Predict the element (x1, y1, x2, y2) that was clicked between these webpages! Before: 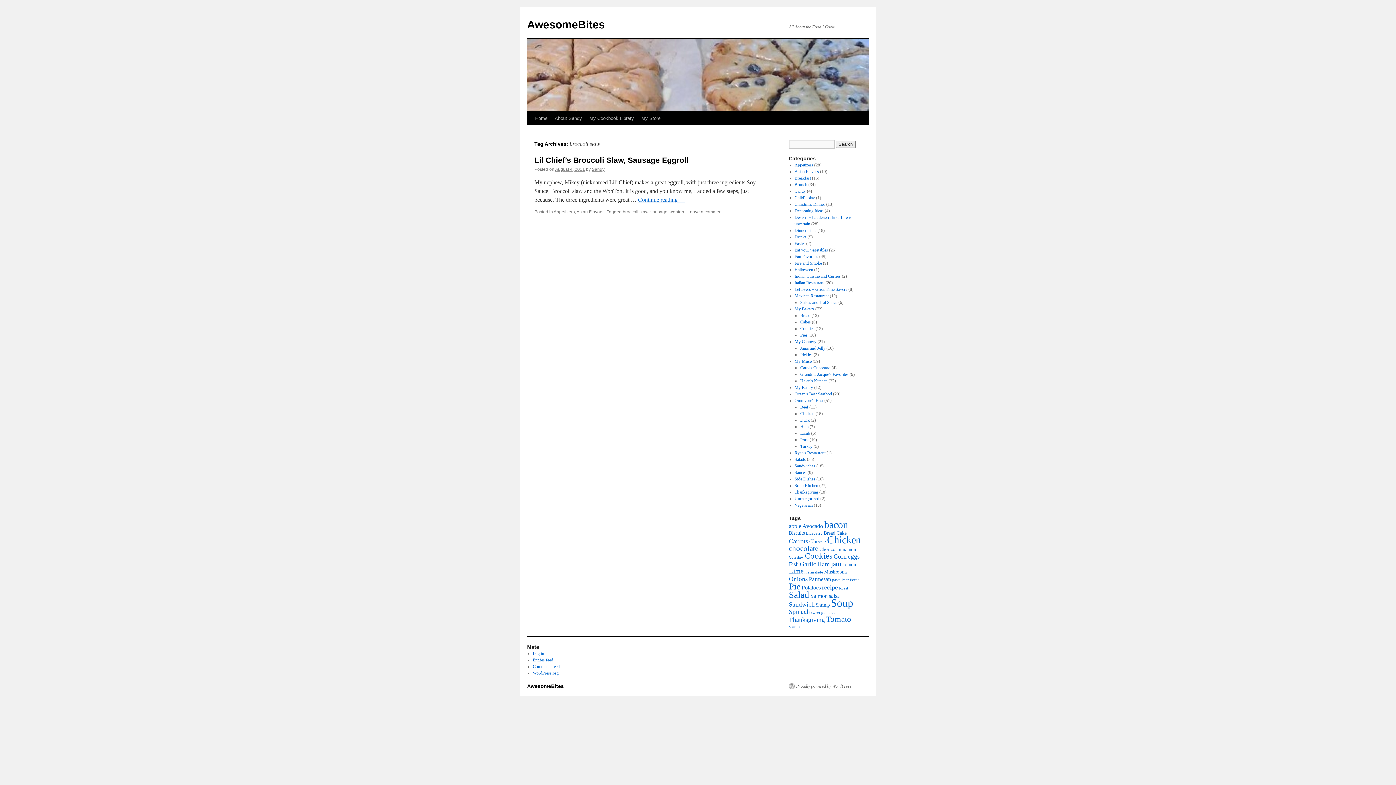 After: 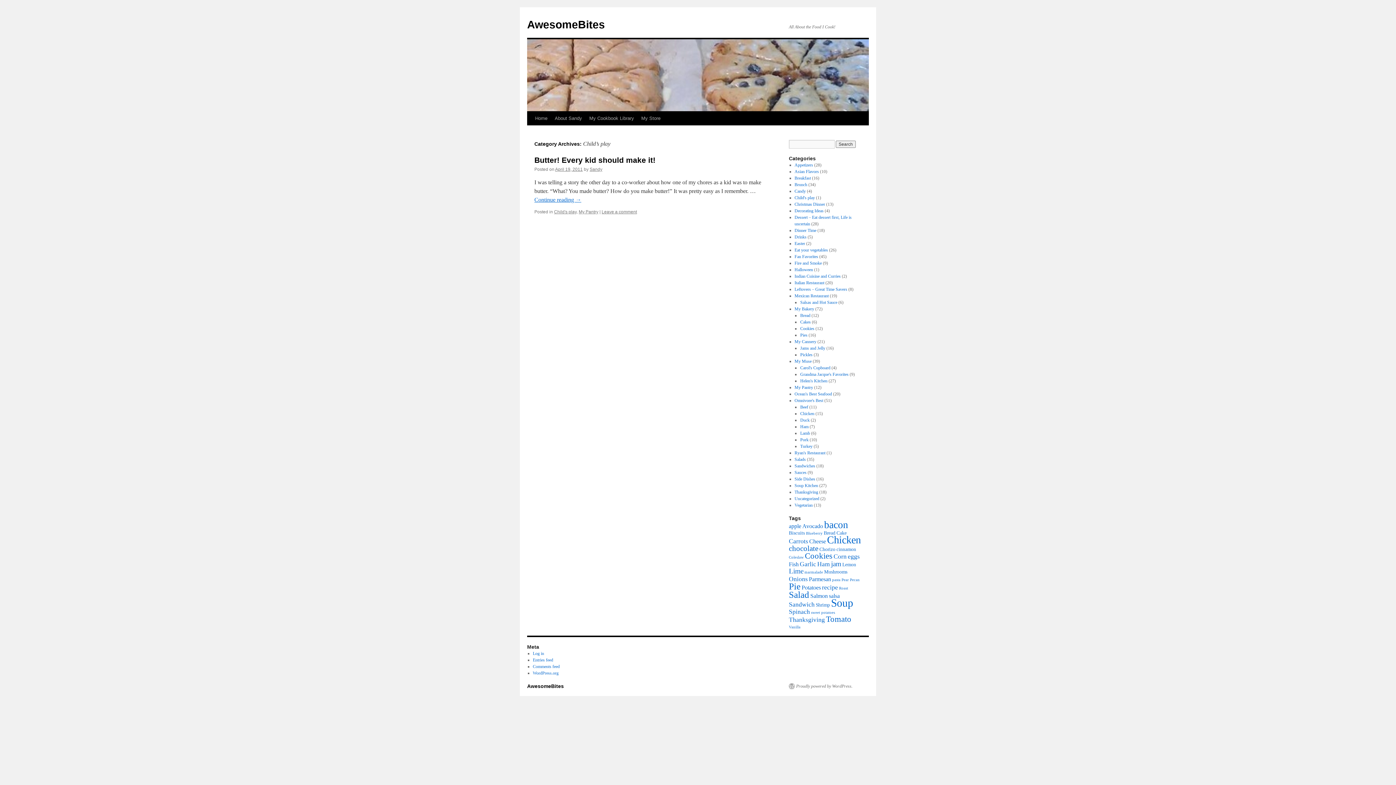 Action: bbox: (794, 195, 815, 200) label: Child's play